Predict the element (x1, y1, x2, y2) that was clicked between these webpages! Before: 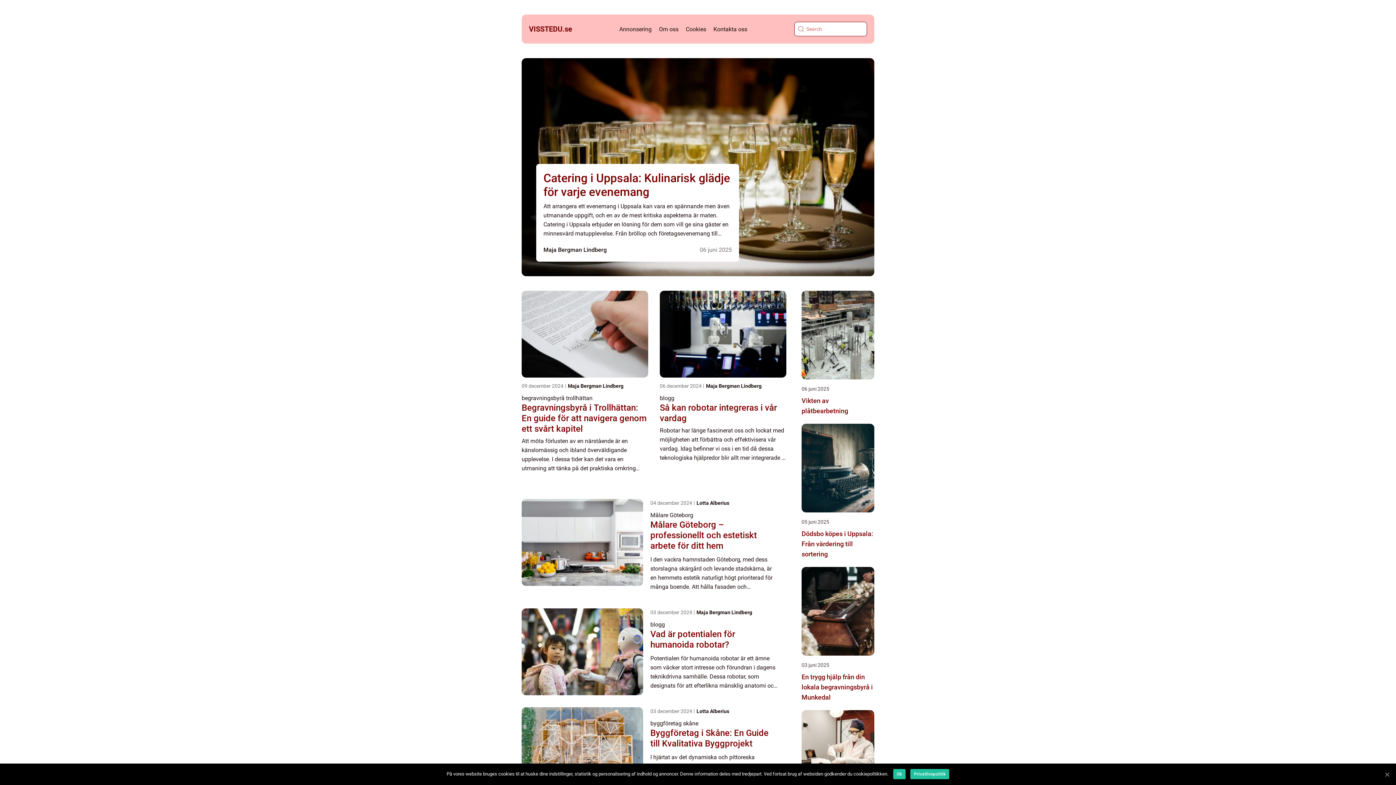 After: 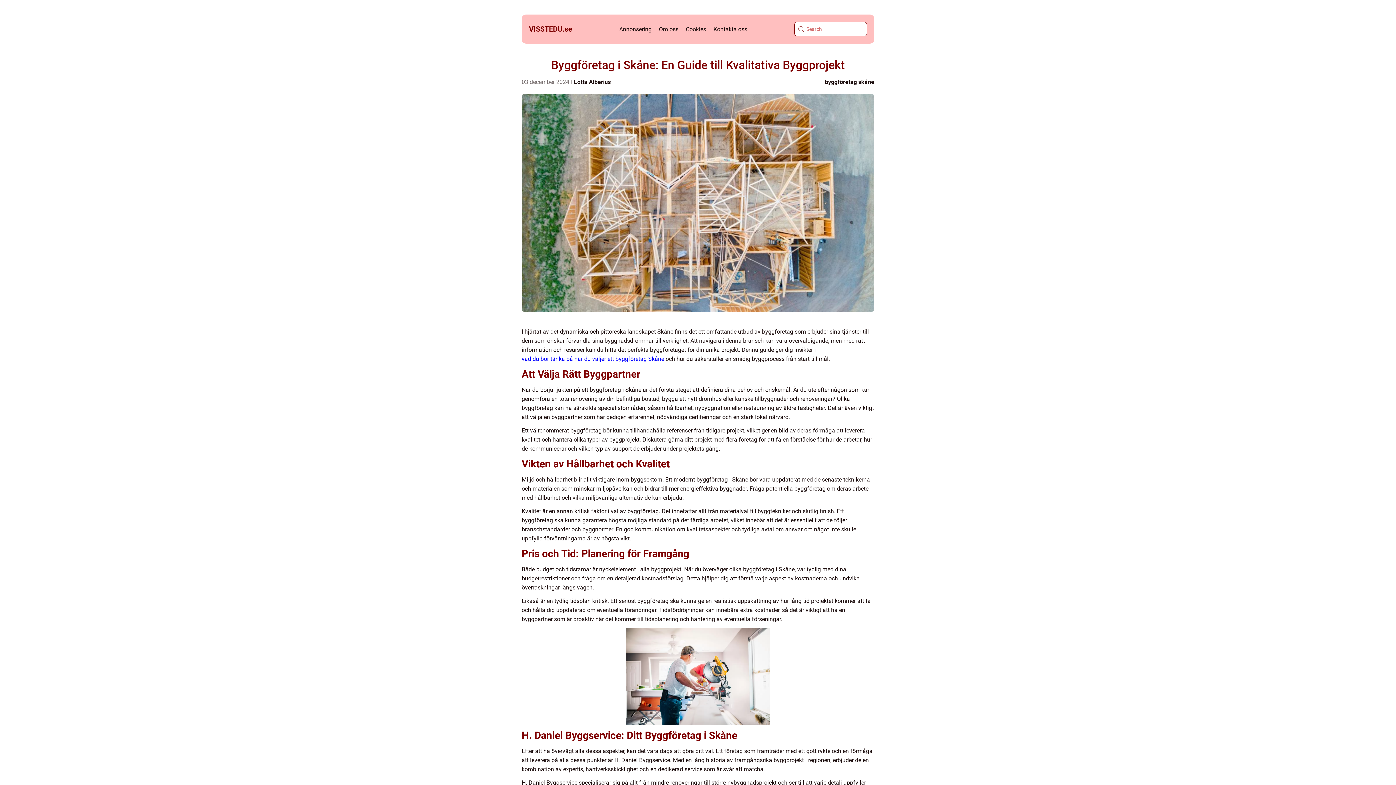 Action: label: Byggföretag i Skåne: En Guide till Kvalitativa Byggprojekt bbox: (650, 728, 779, 749)